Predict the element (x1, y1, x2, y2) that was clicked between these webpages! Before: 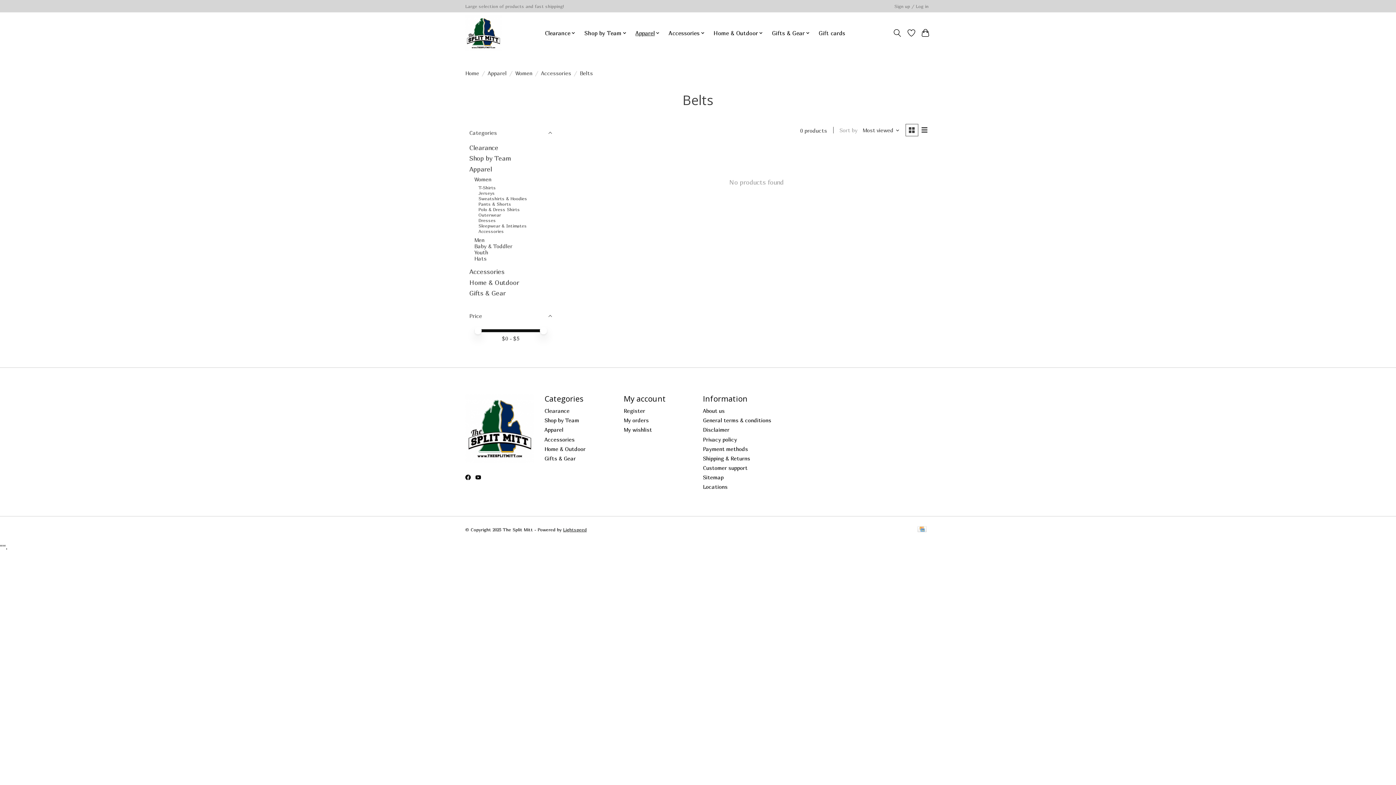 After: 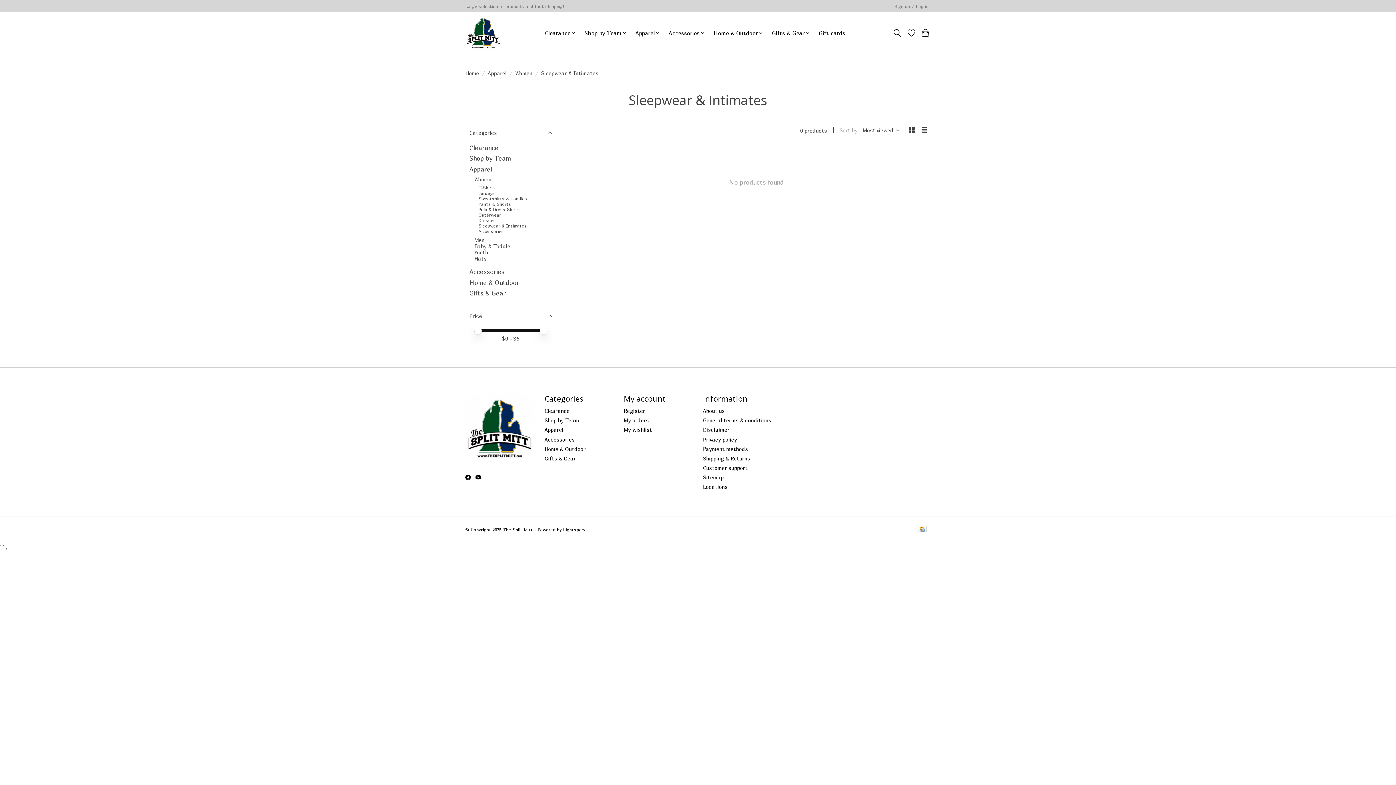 Action: bbox: (478, 223, 526, 228) label: Sleepwear & Intimates